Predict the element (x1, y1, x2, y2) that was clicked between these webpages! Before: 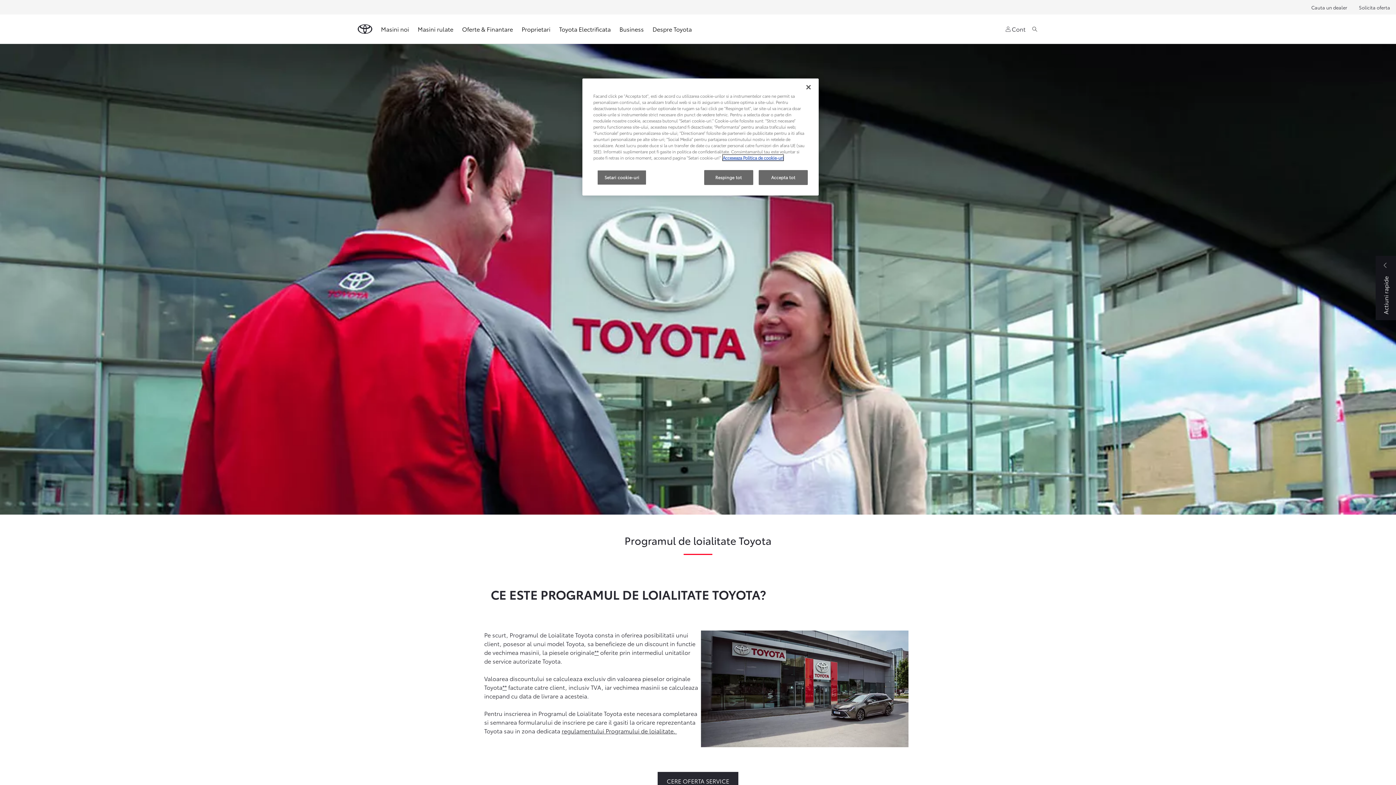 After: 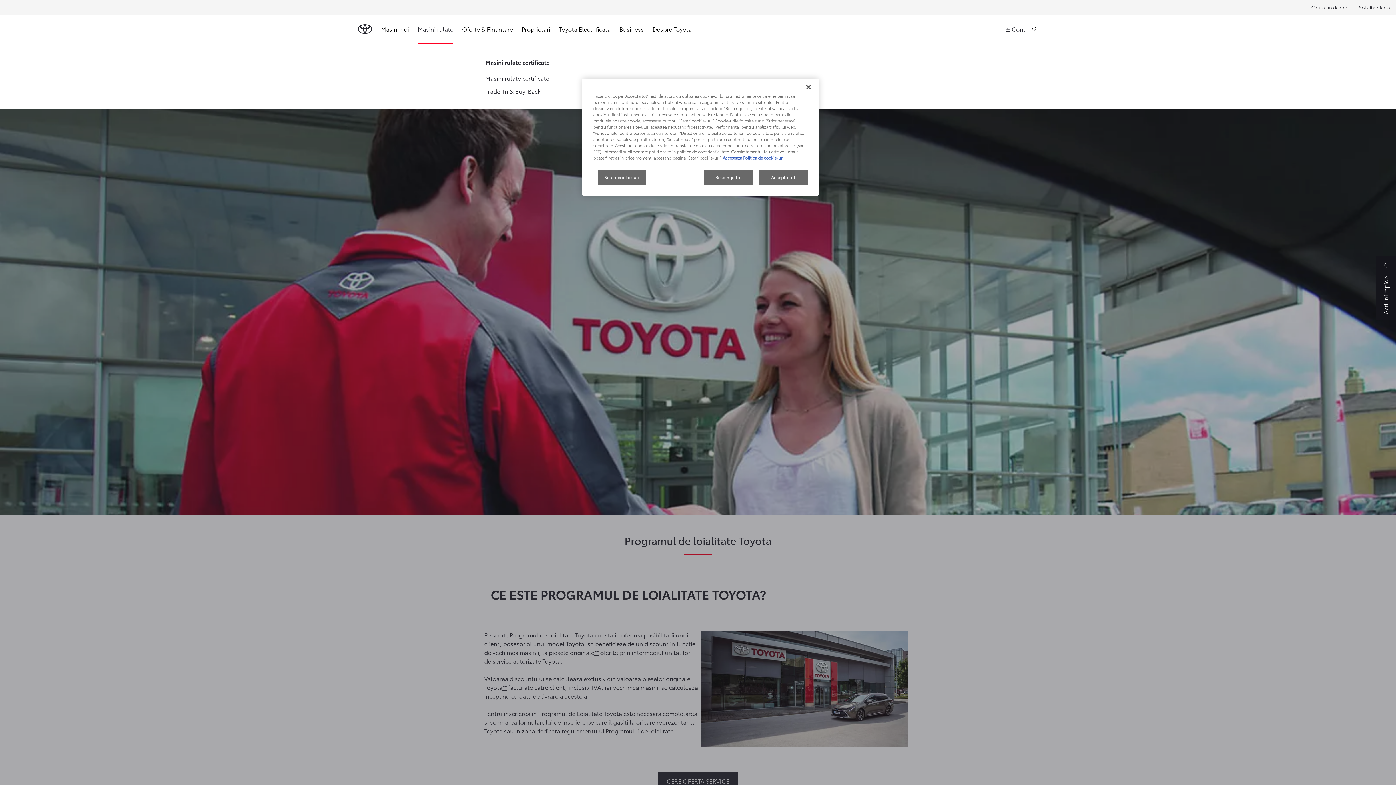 Action: label: Masini rulate bbox: (417, 20, 453, 37)